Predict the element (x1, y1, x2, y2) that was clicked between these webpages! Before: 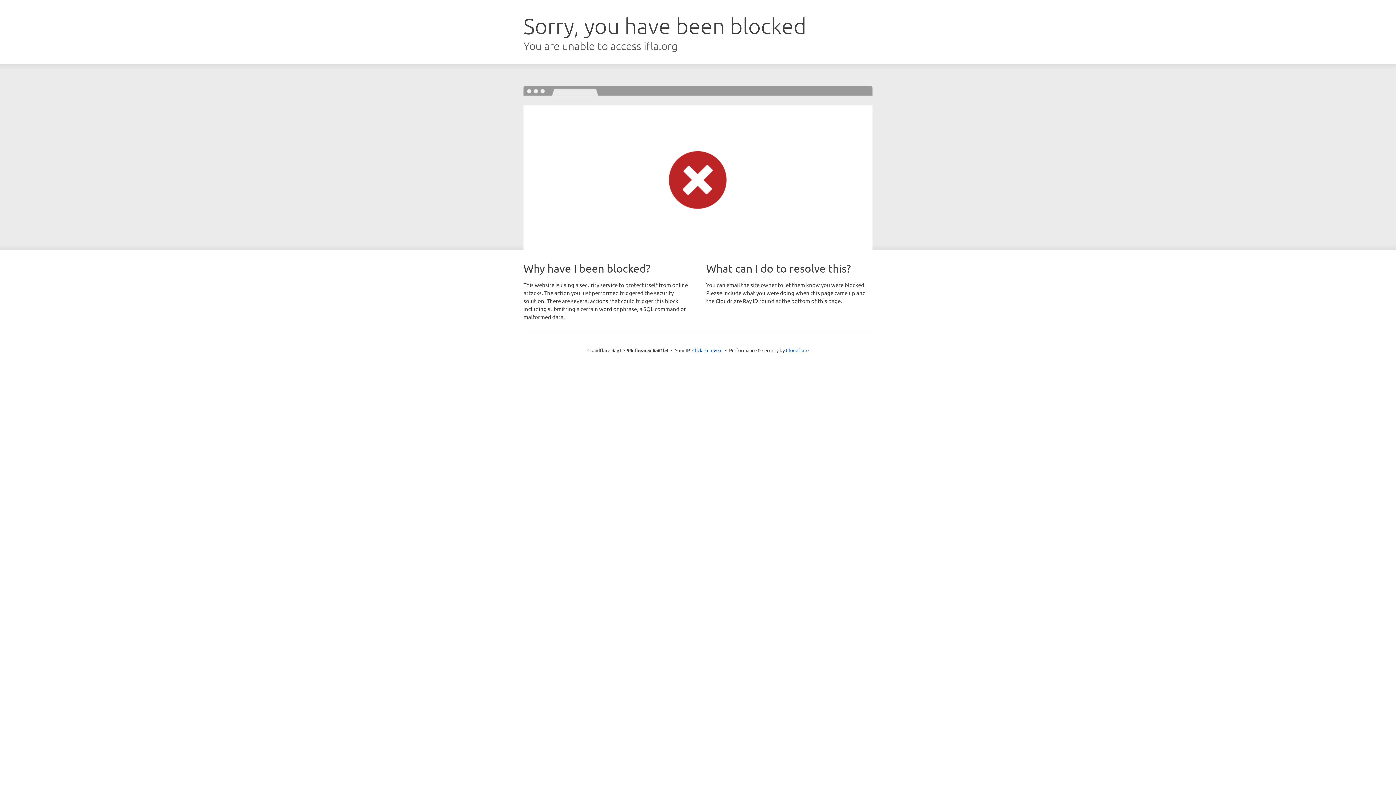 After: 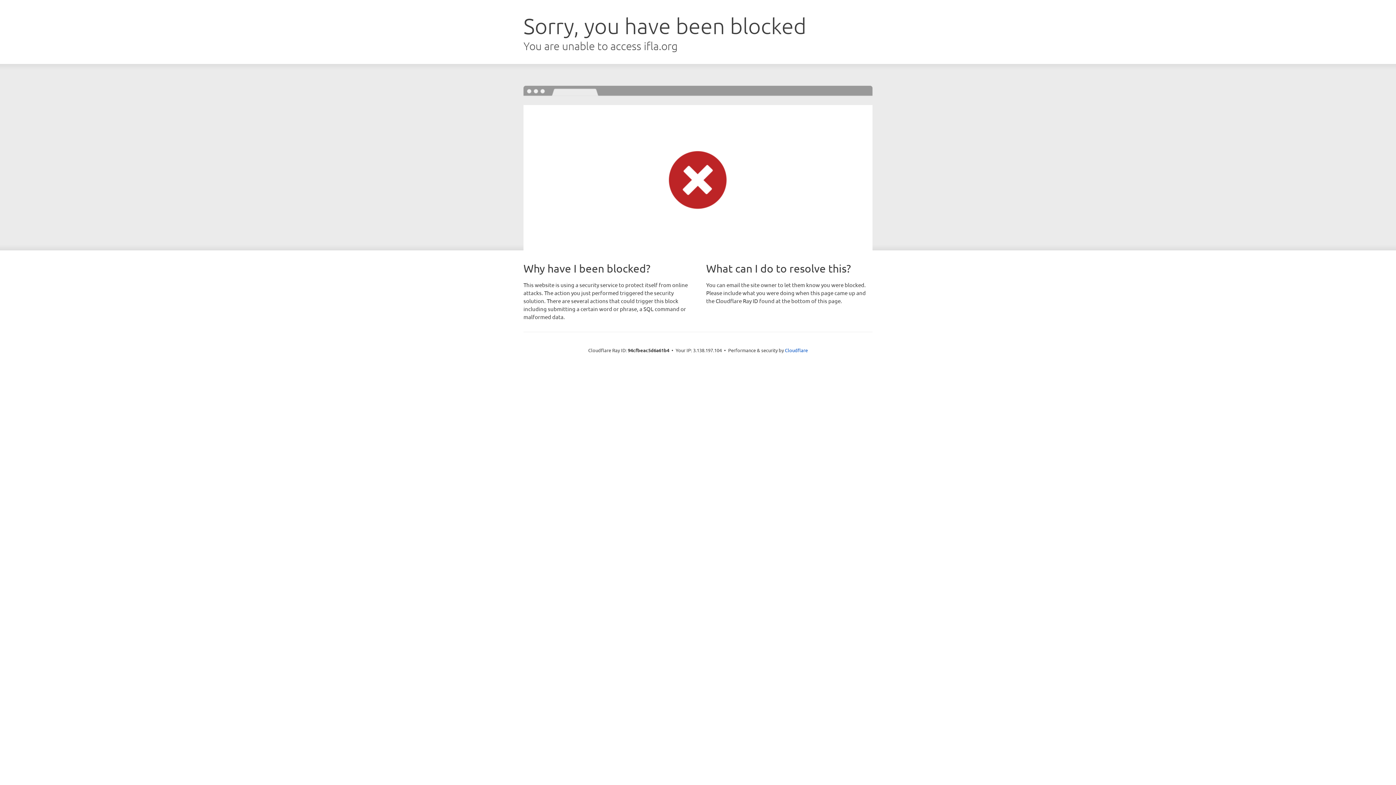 Action: bbox: (692, 346, 722, 353) label: Click to reveal